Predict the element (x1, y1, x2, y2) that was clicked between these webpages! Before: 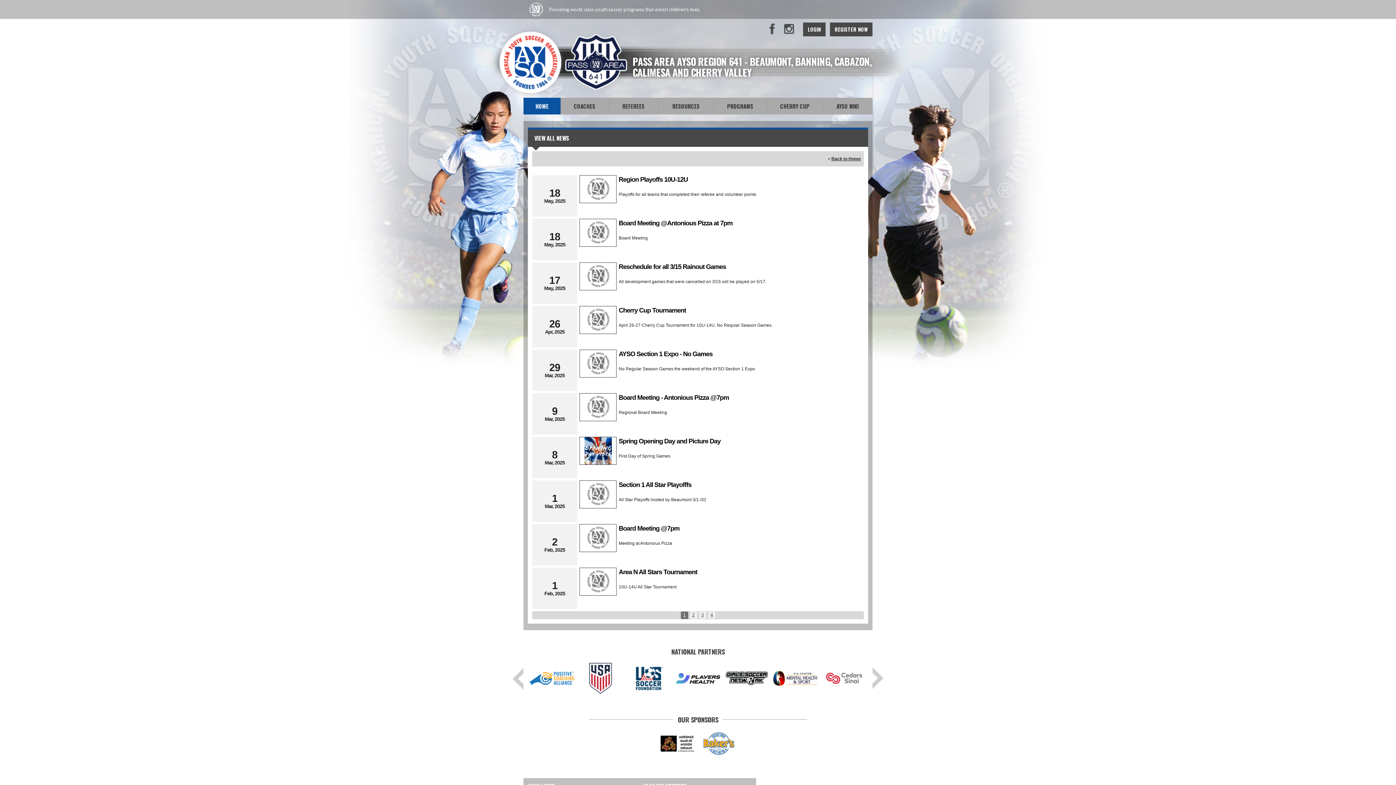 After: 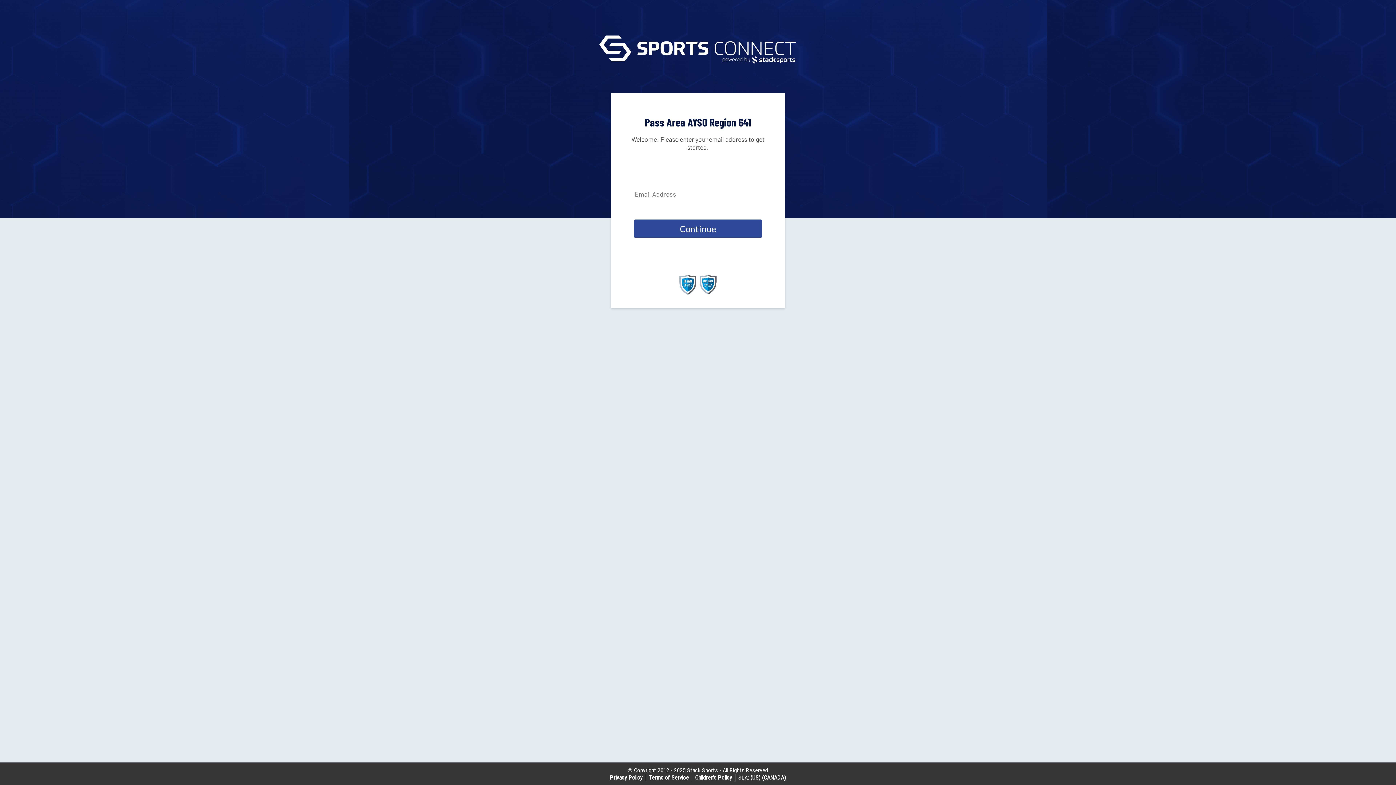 Action: bbox: (803, 22, 825, 36) label: LOGIN